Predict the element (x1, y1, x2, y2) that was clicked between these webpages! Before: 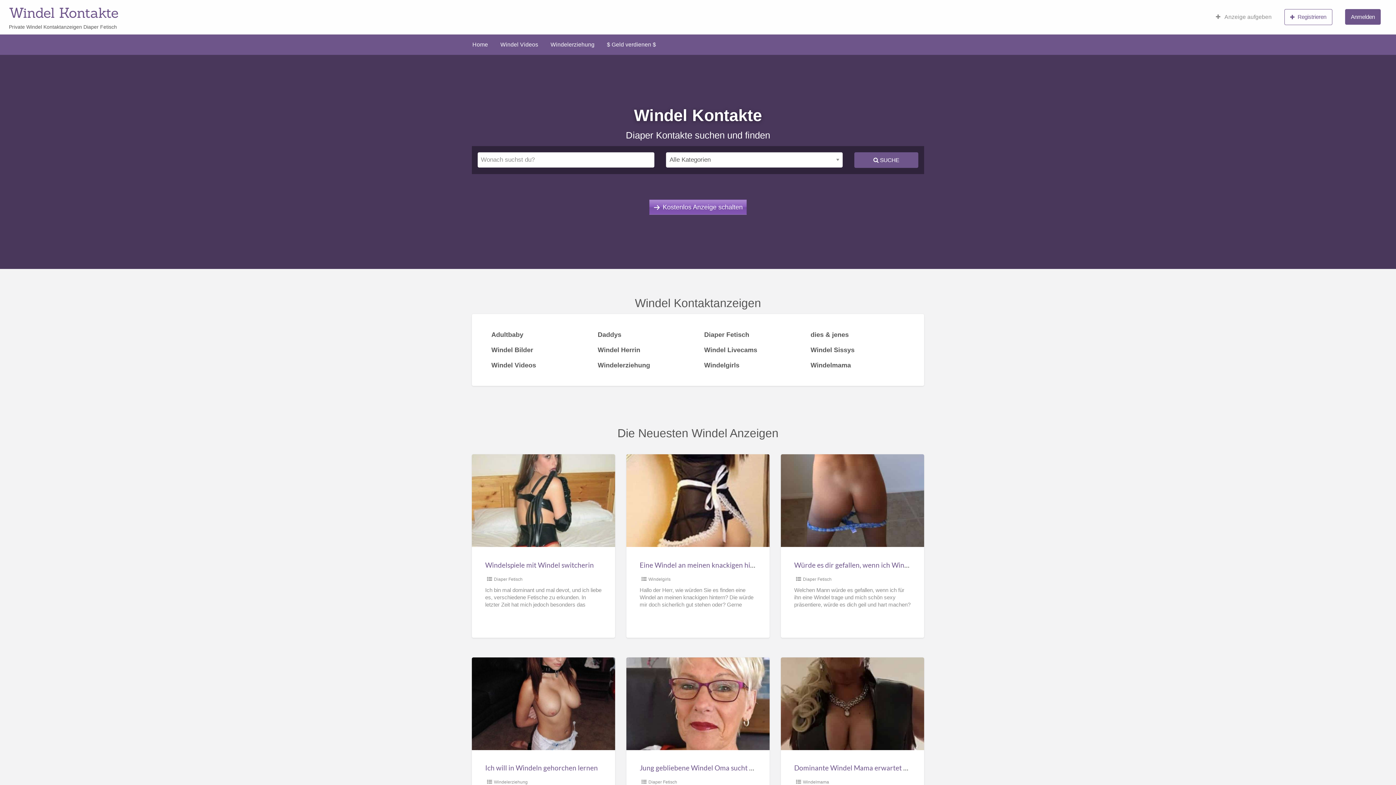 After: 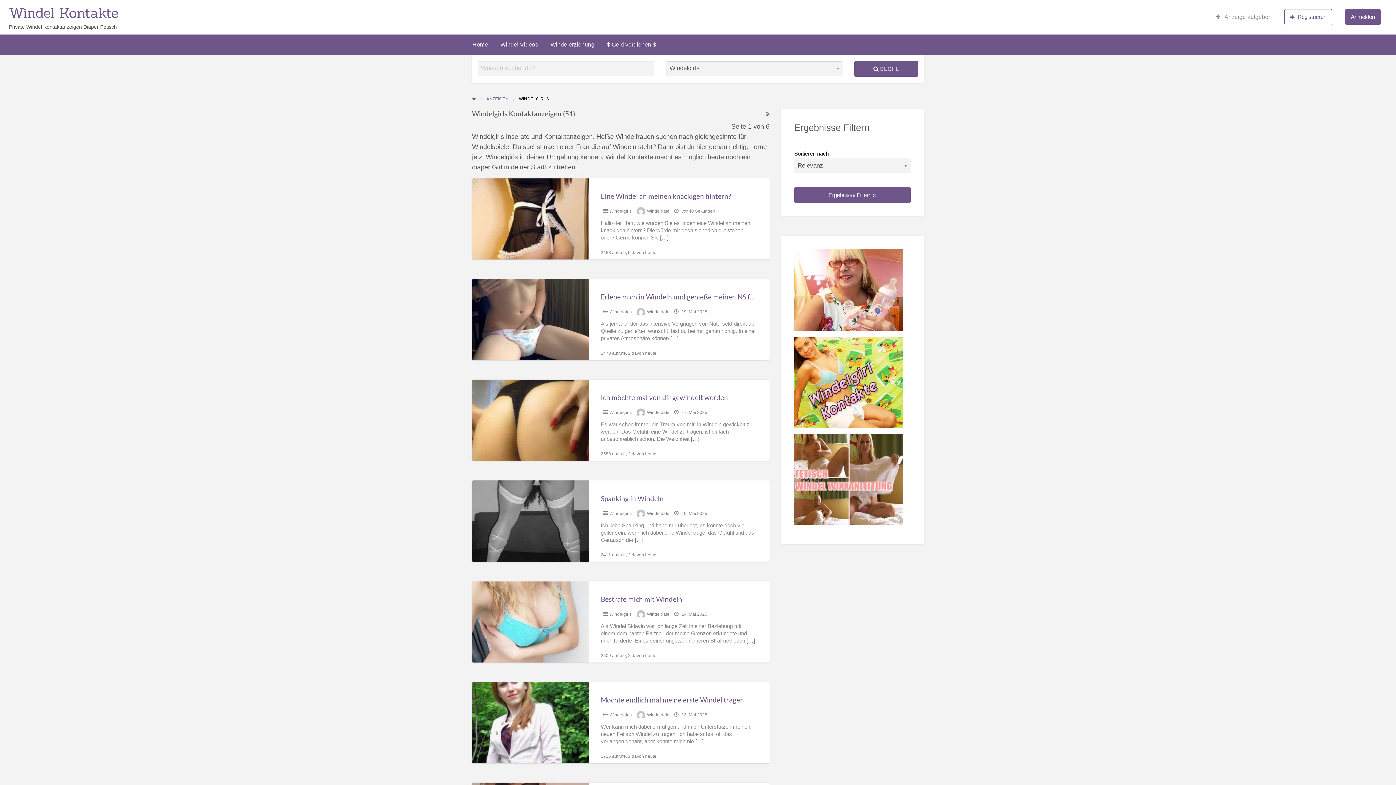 Action: label: Windelgirls bbox: (648, 576, 670, 582)